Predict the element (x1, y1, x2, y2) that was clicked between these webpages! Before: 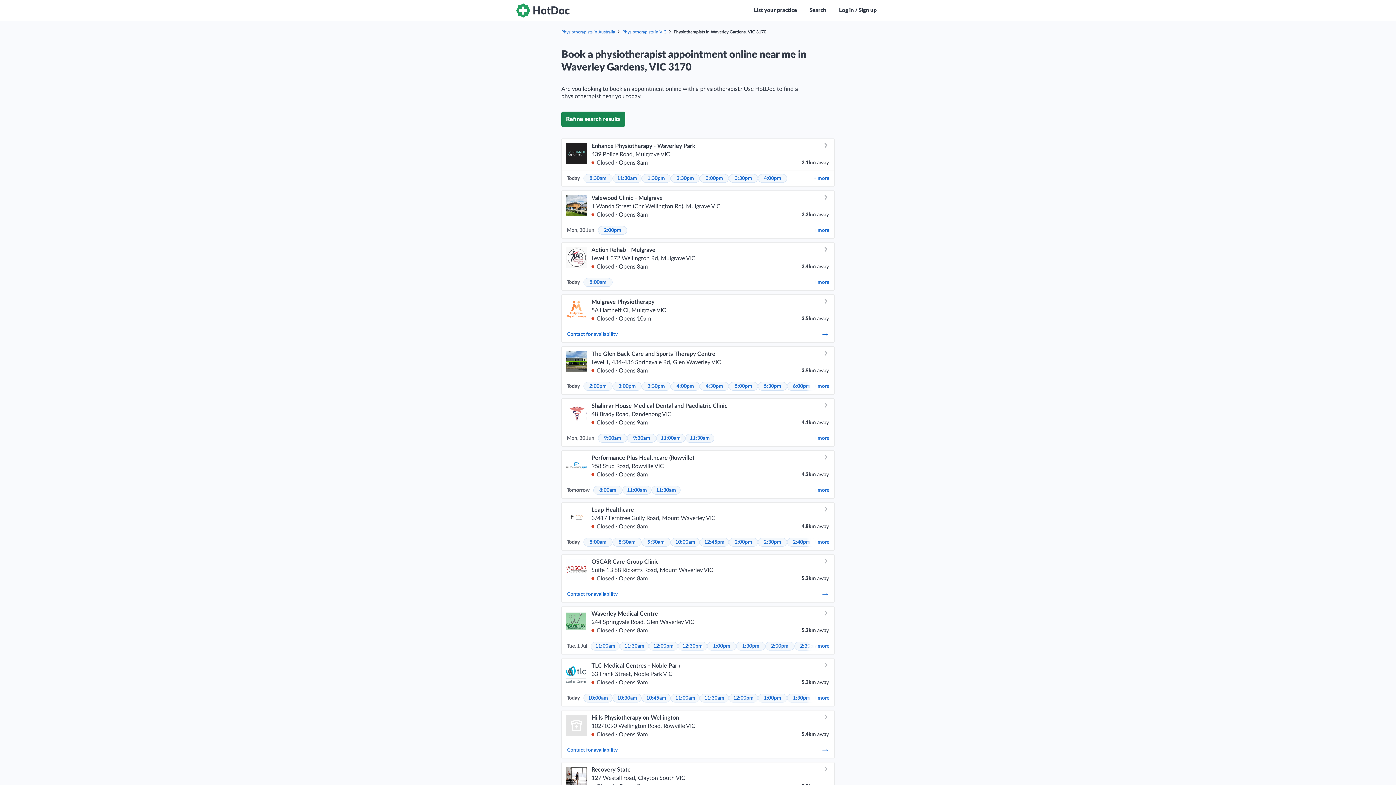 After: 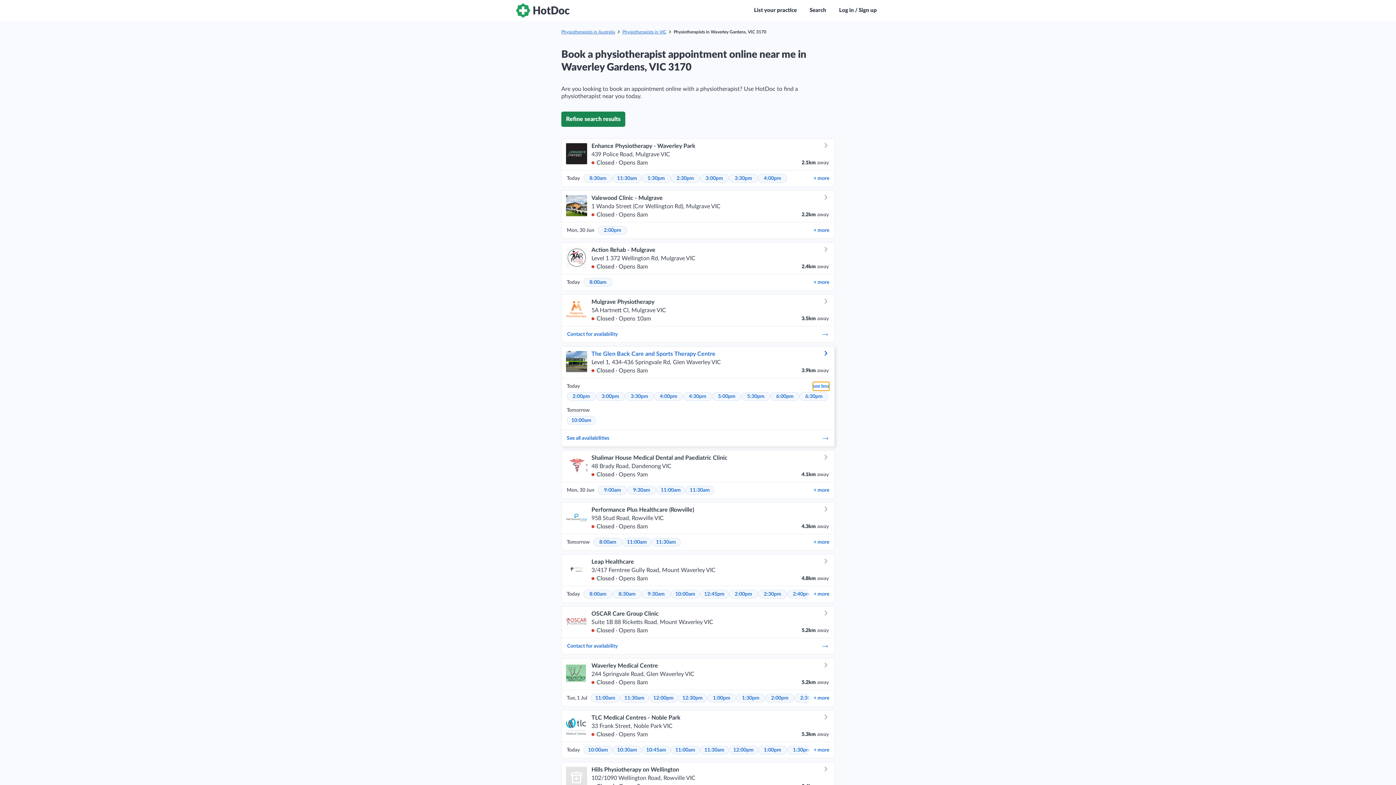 Action: bbox: (813, 382, 829, 390) label: + more